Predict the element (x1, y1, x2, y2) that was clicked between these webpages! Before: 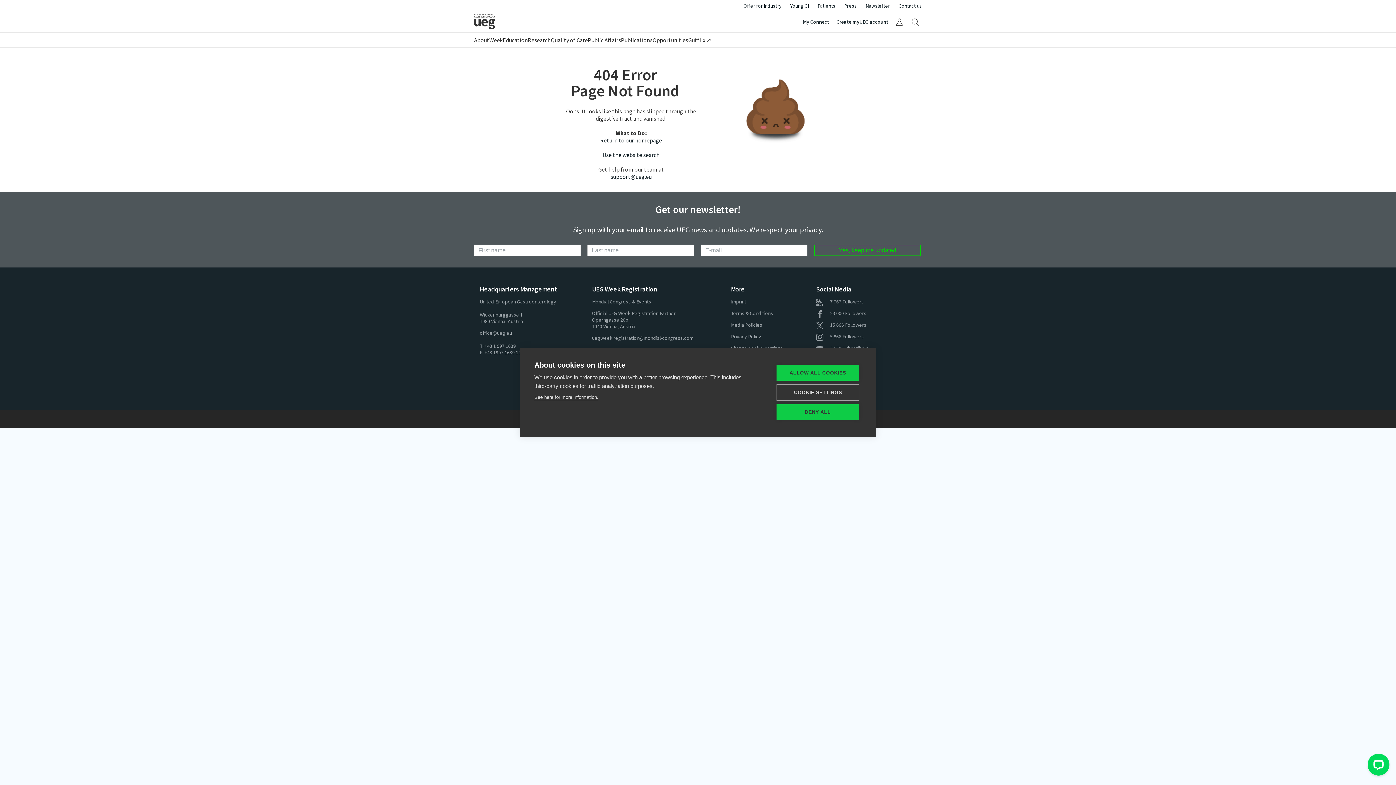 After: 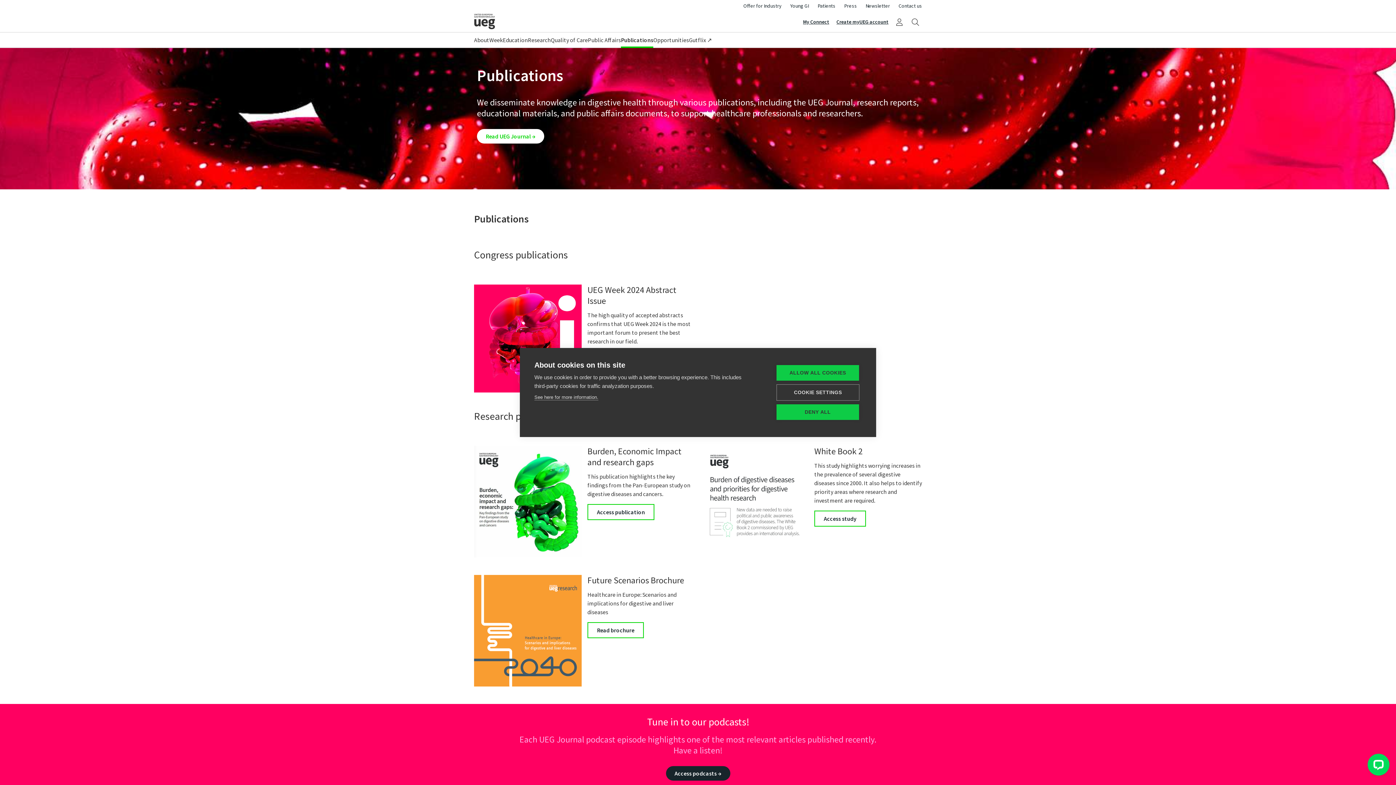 Action: label: Publications bbox: (621, 32, 652, 48)